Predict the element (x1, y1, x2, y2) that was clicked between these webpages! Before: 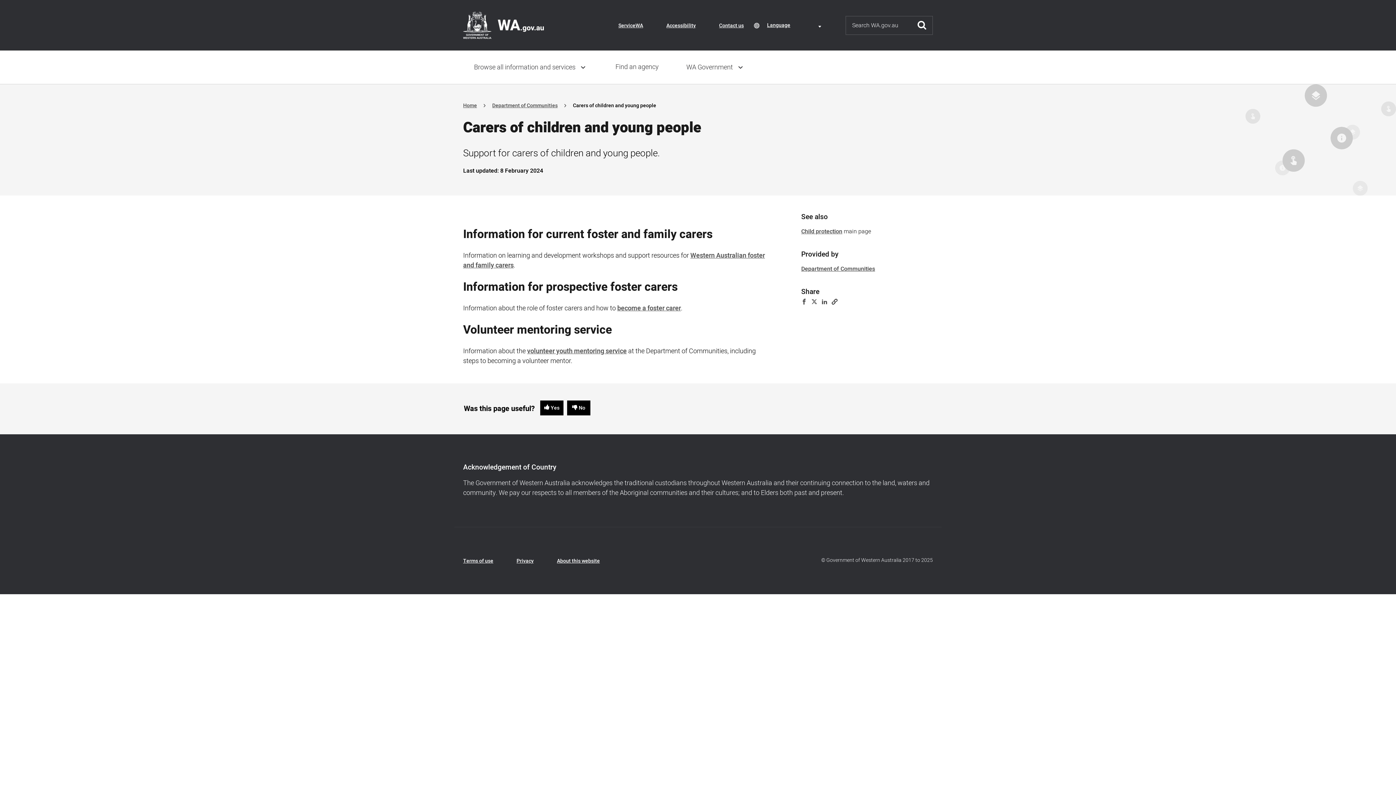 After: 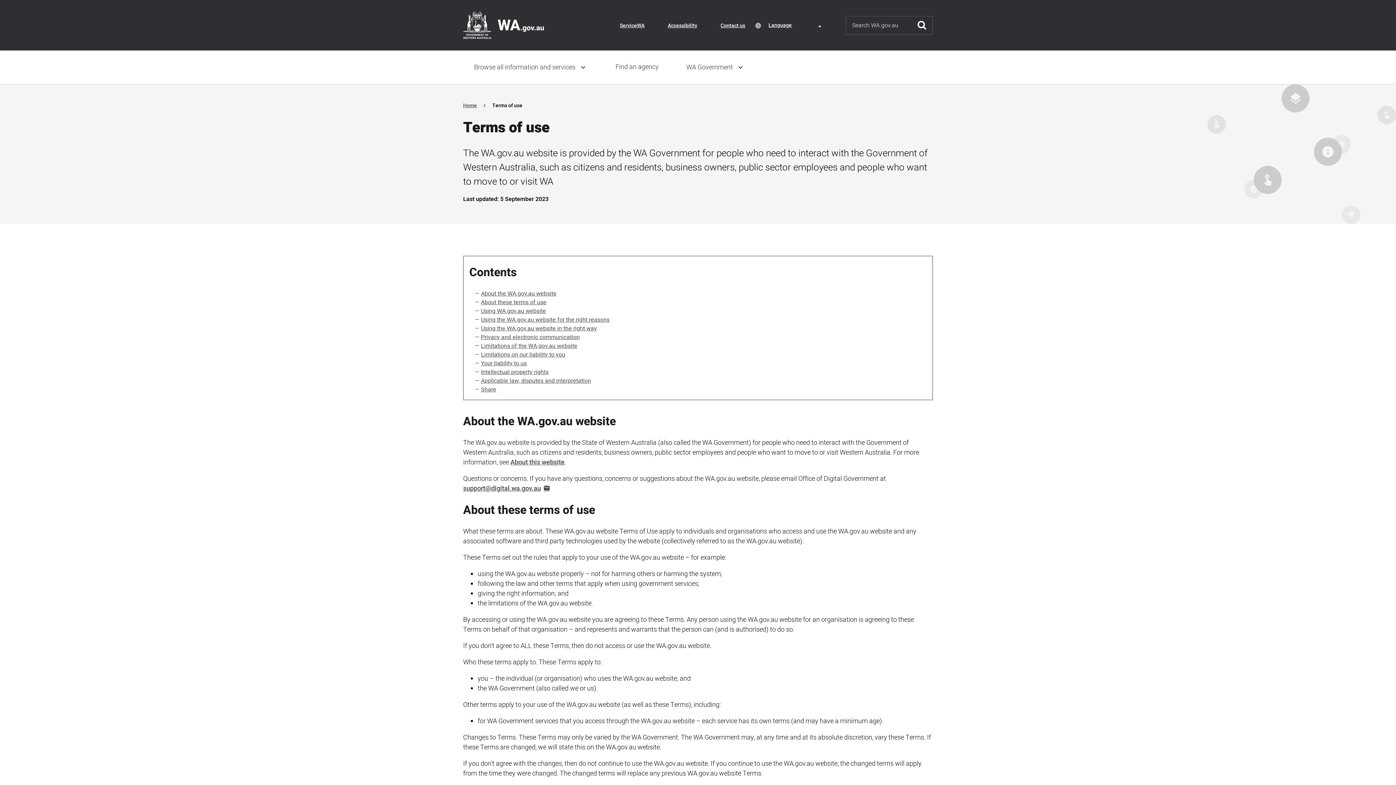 Action: label: Terms of use bbox: (463, 557, 493, 565)